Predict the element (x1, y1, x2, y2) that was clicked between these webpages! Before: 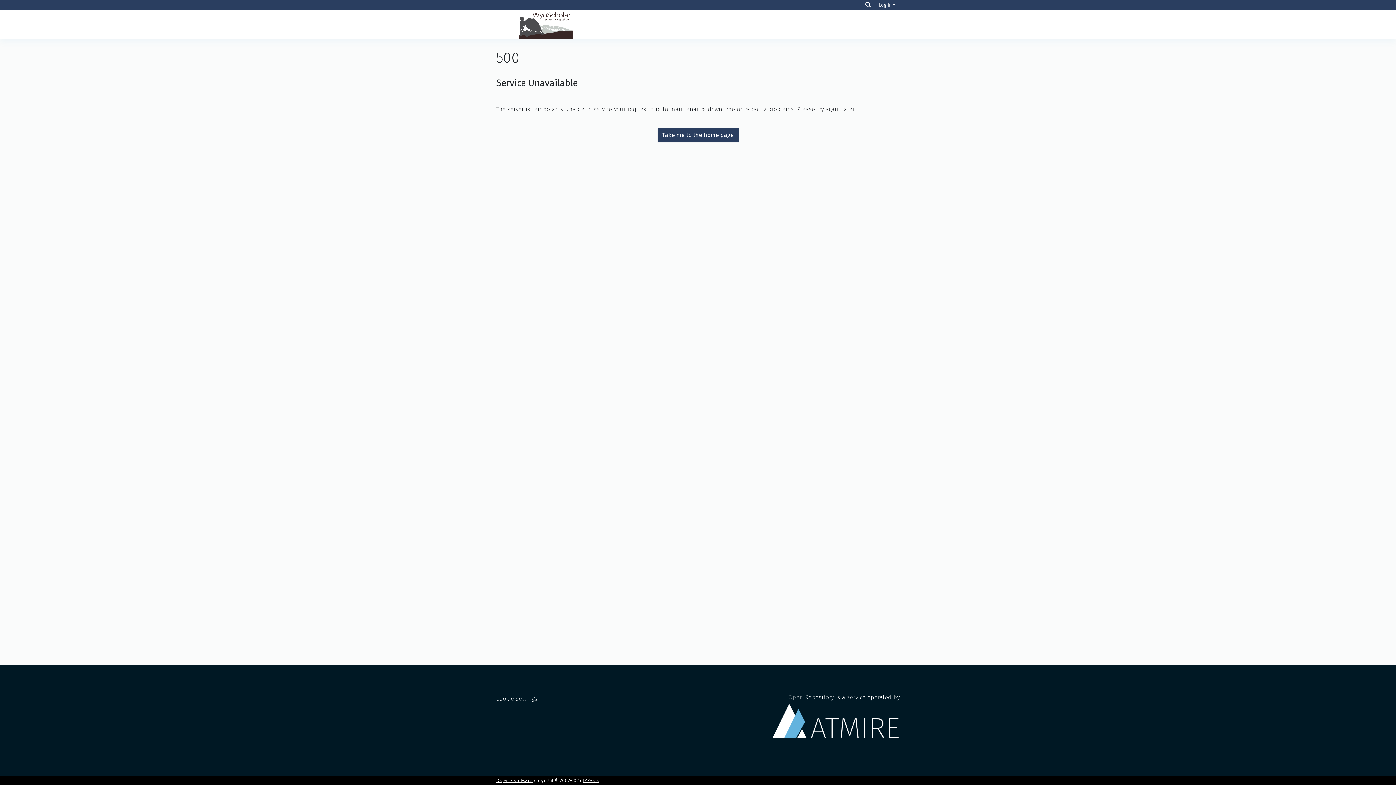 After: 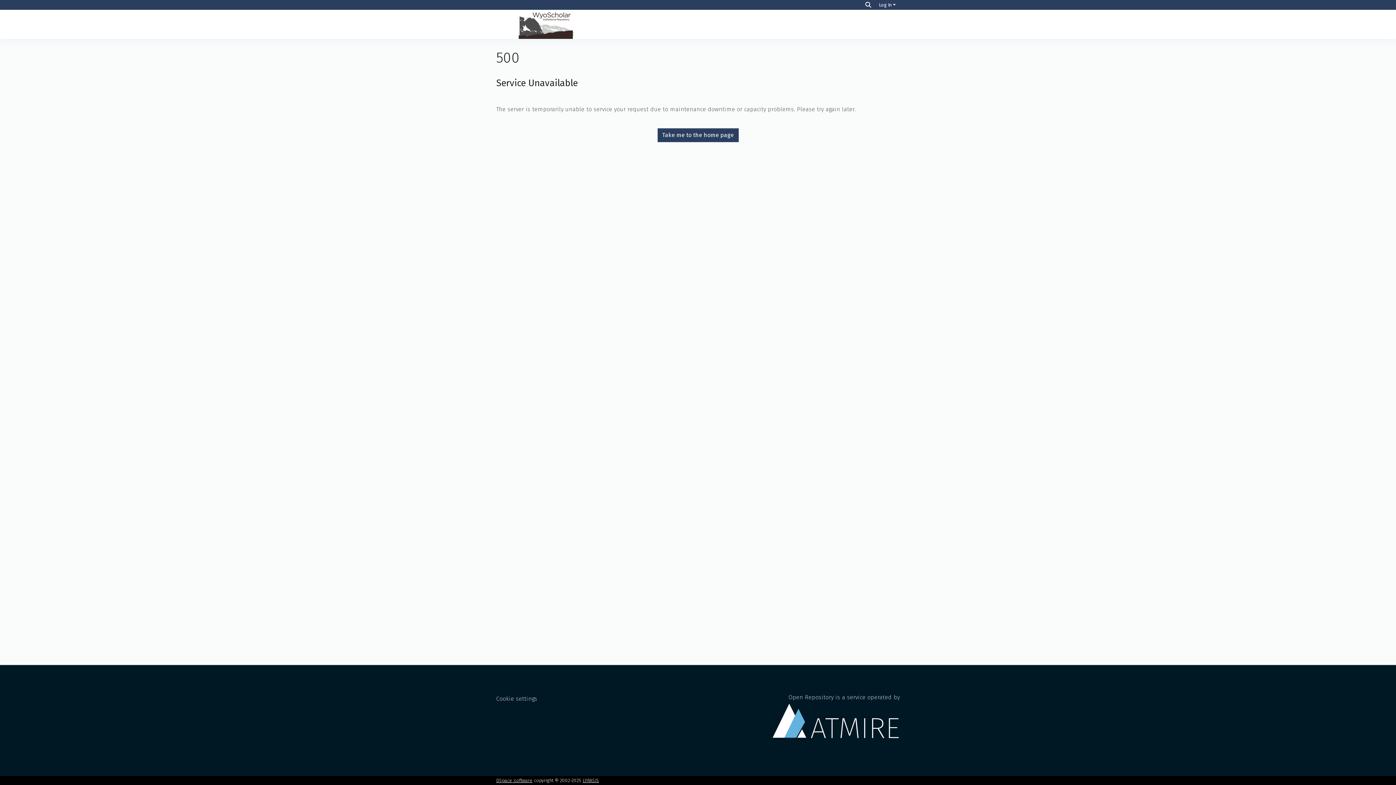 Action: bbox: (496, 9, 596, 38)